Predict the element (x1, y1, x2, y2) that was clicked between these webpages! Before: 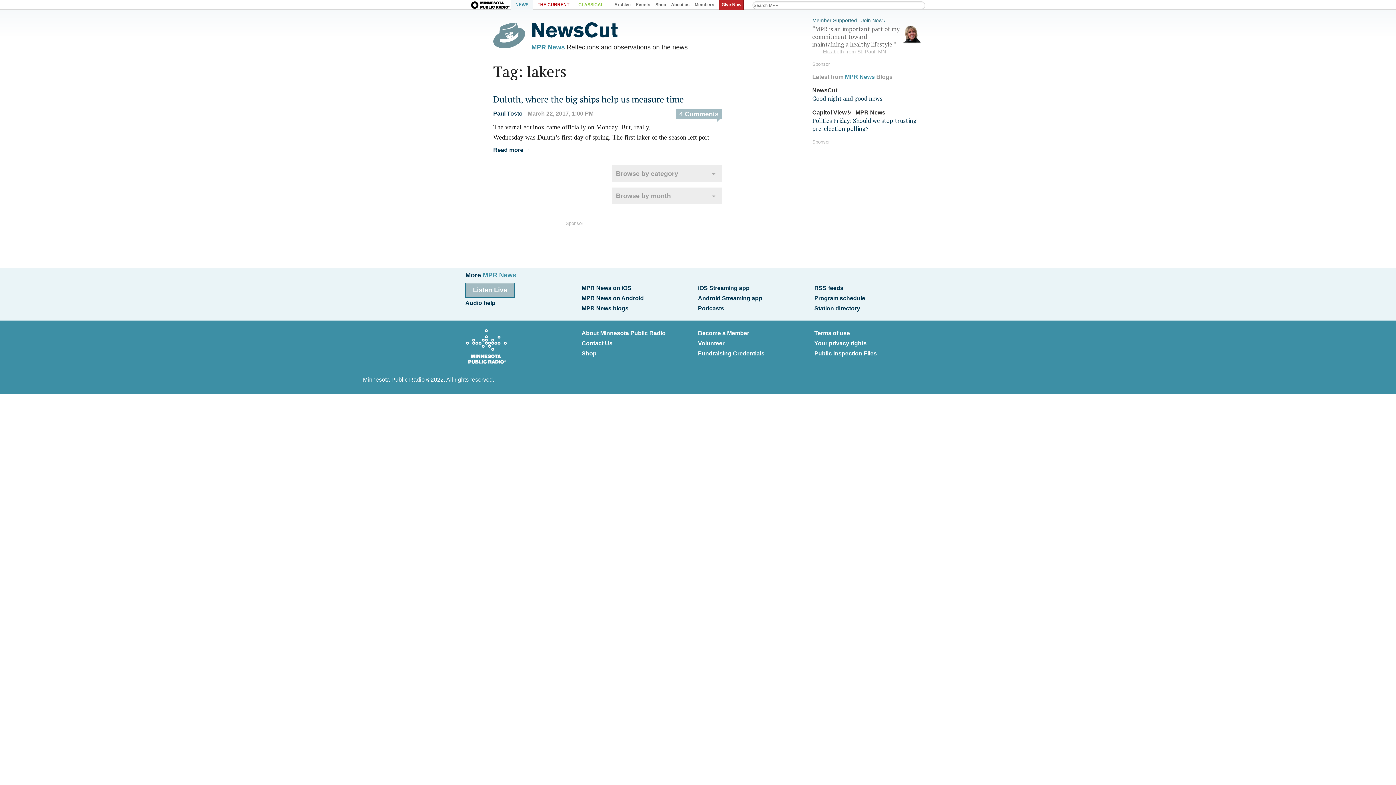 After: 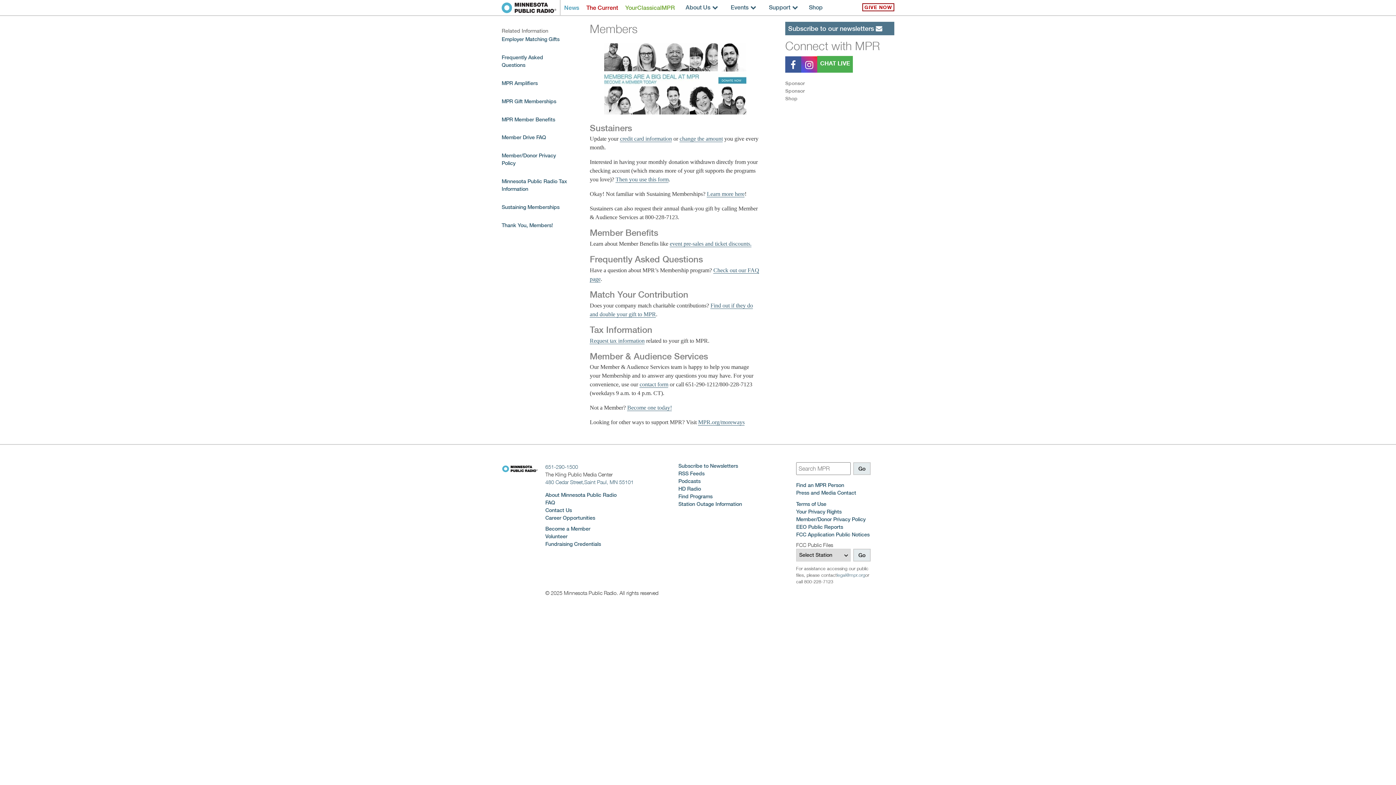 Action: label: Members bbox: (692, 0, 717, 7)